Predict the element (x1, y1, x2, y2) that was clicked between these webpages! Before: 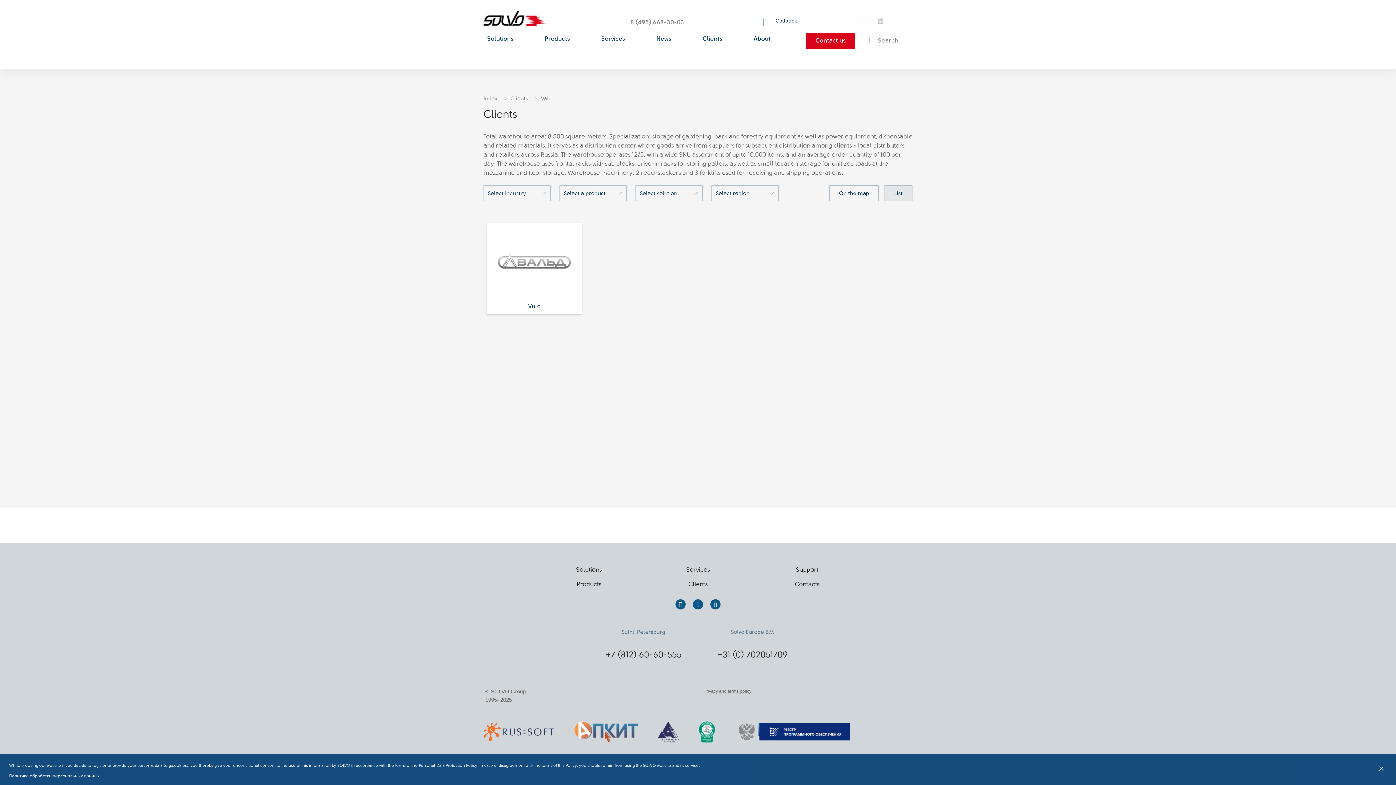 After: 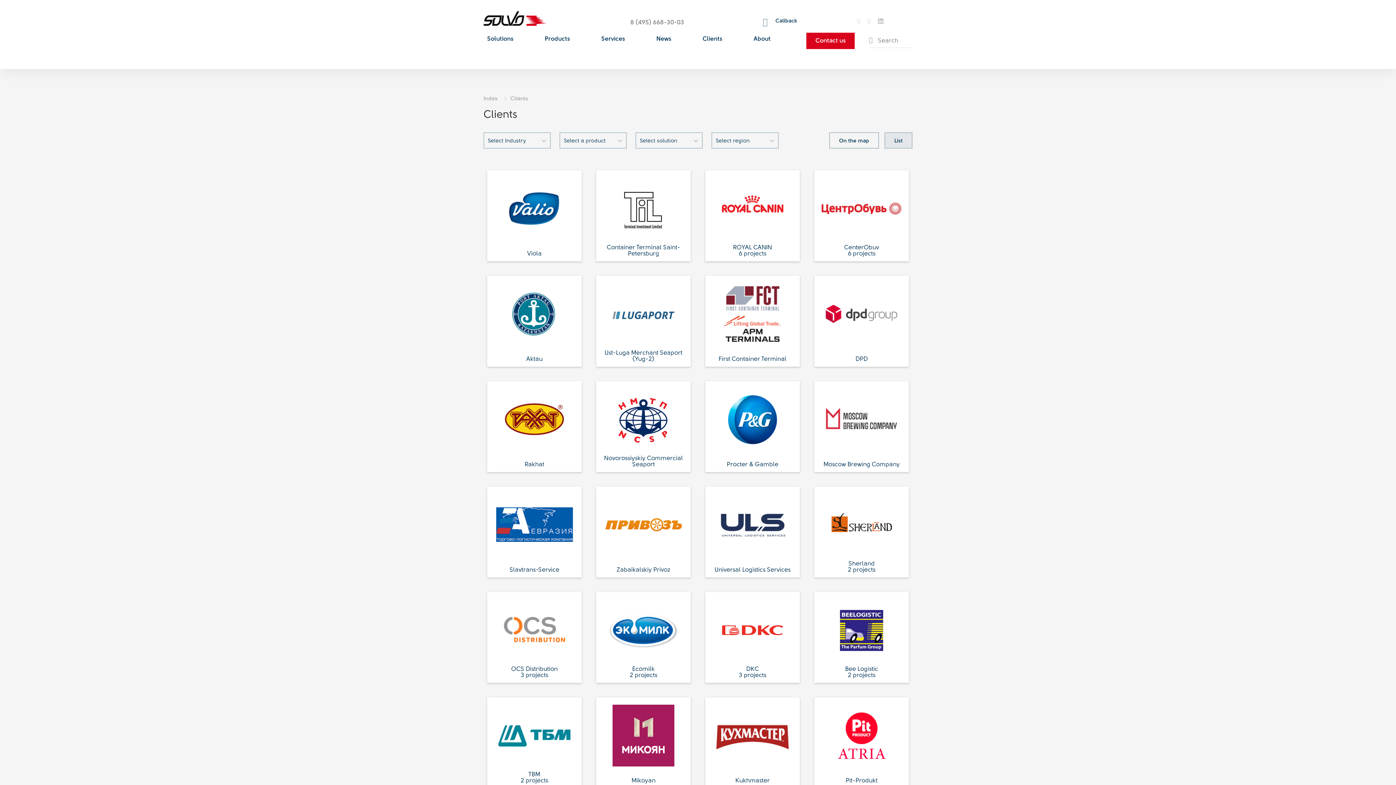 Action: bbox: (510, 96, 537, 102) label: Clients